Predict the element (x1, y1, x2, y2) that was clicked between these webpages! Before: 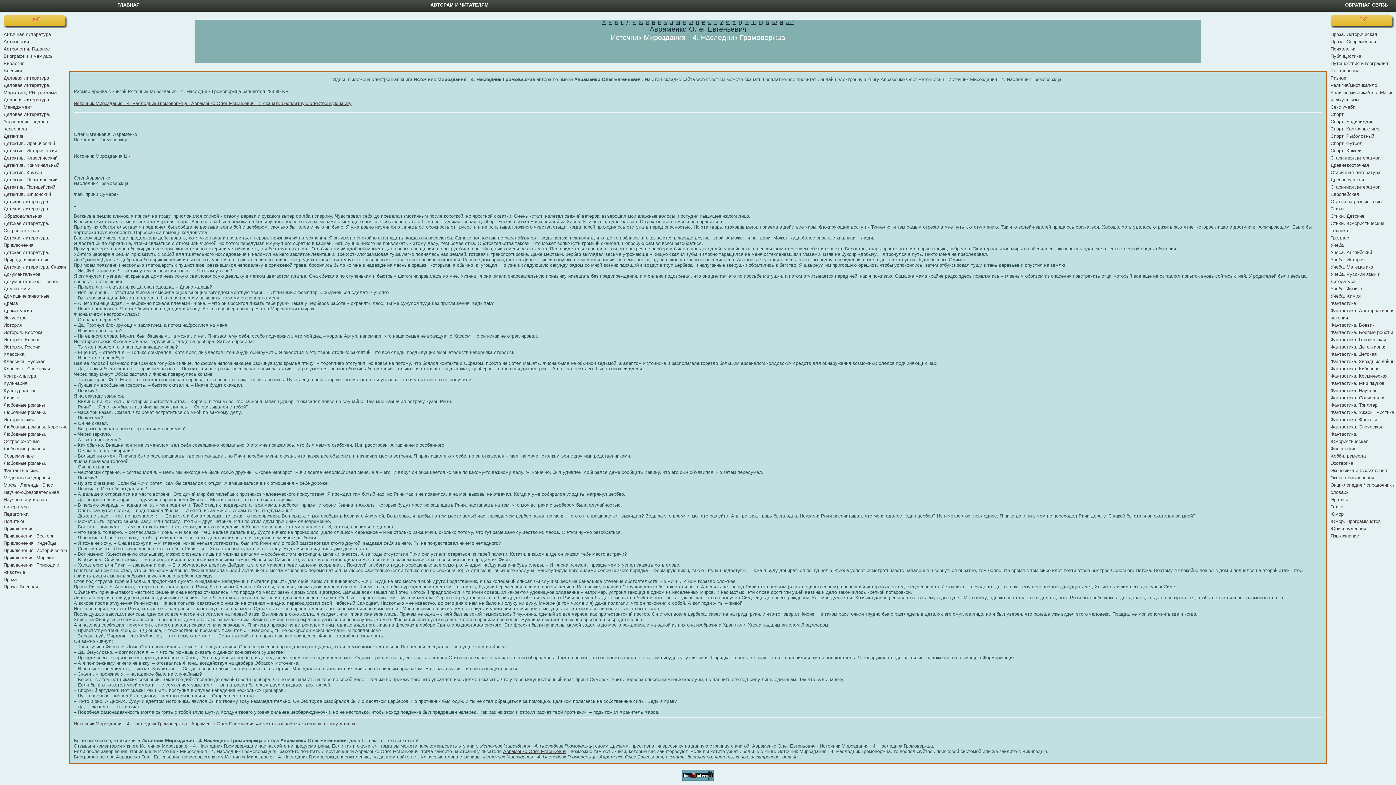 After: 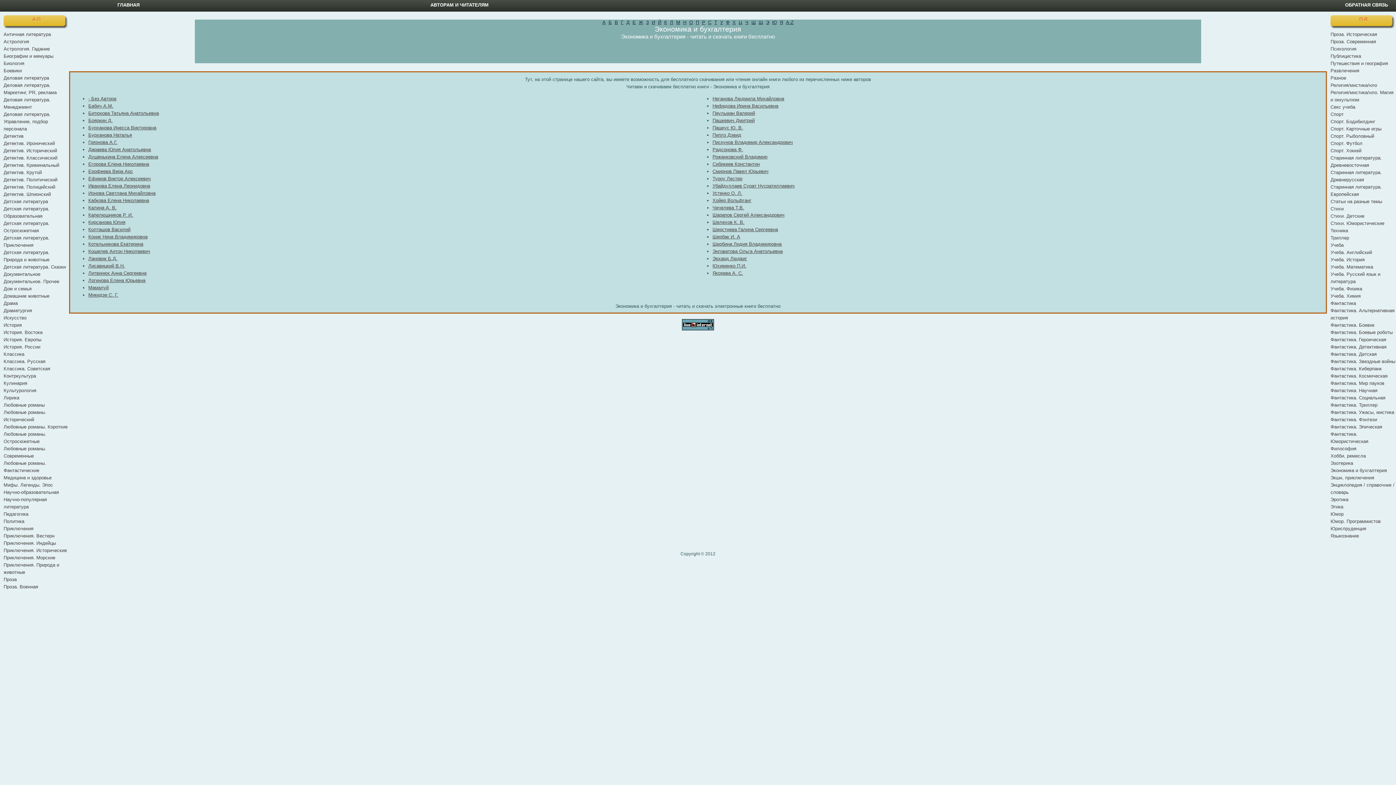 Action: bbox: (1330, 468, 1387, 473) label: Экономика и бухгалтерия